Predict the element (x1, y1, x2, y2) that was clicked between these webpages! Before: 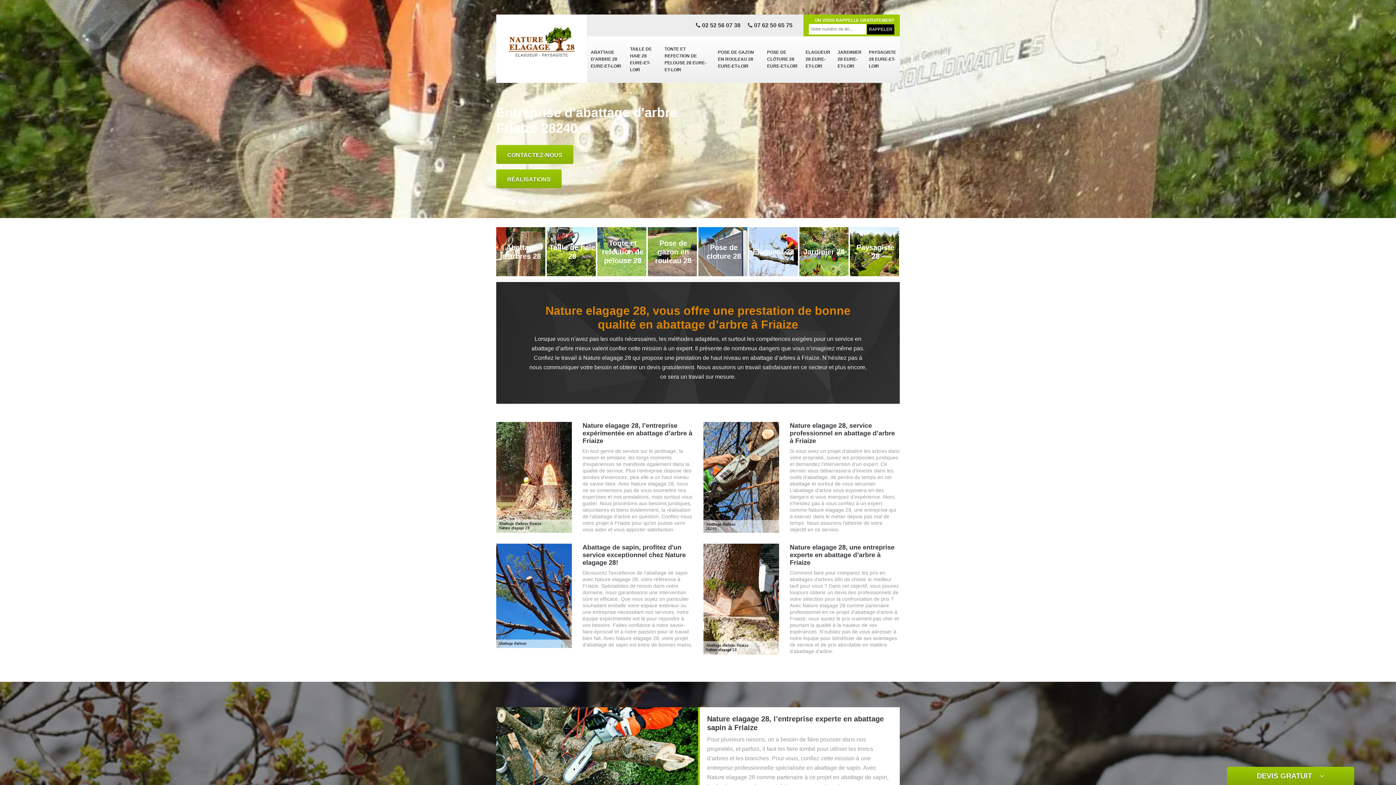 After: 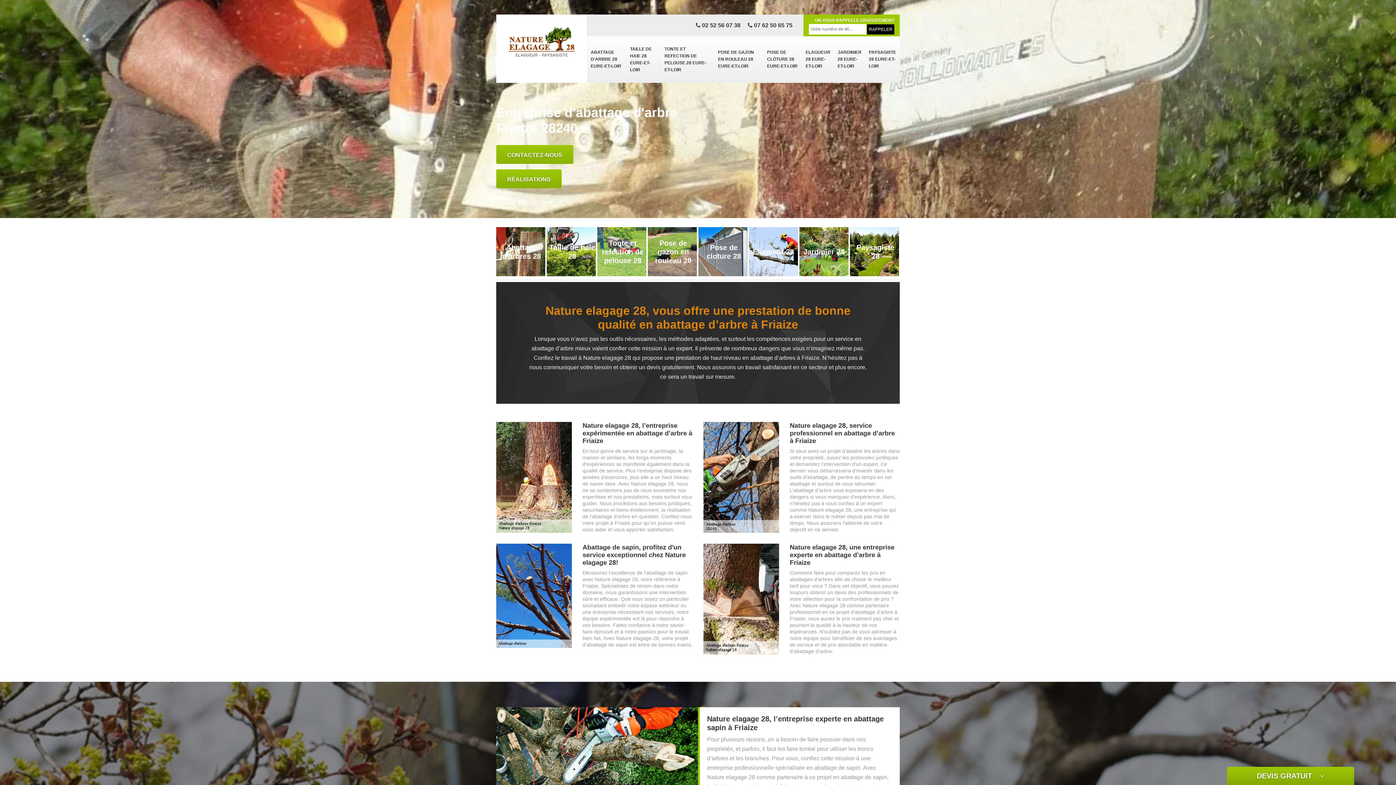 Action: bbox: (696, 22, 740, 28) label:  02 52 56 07 38